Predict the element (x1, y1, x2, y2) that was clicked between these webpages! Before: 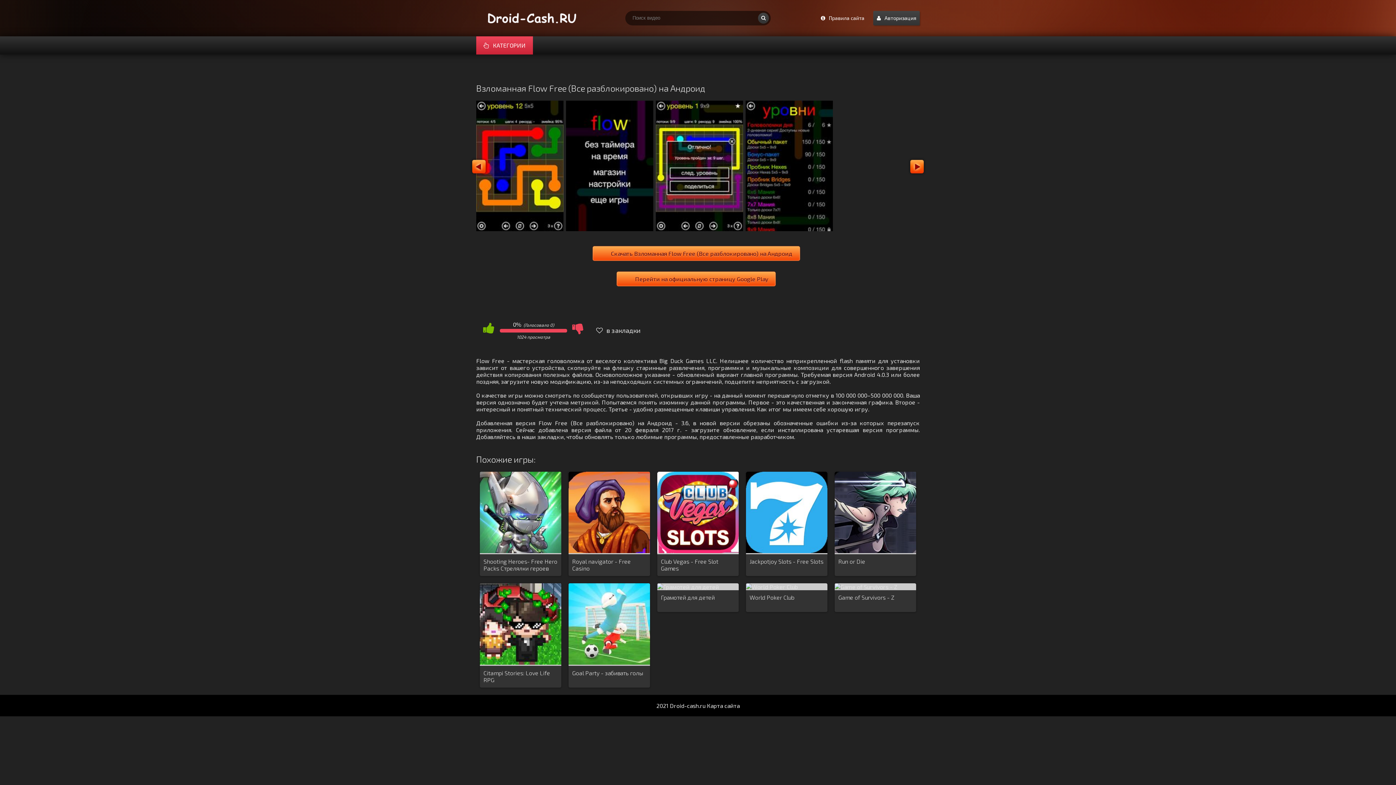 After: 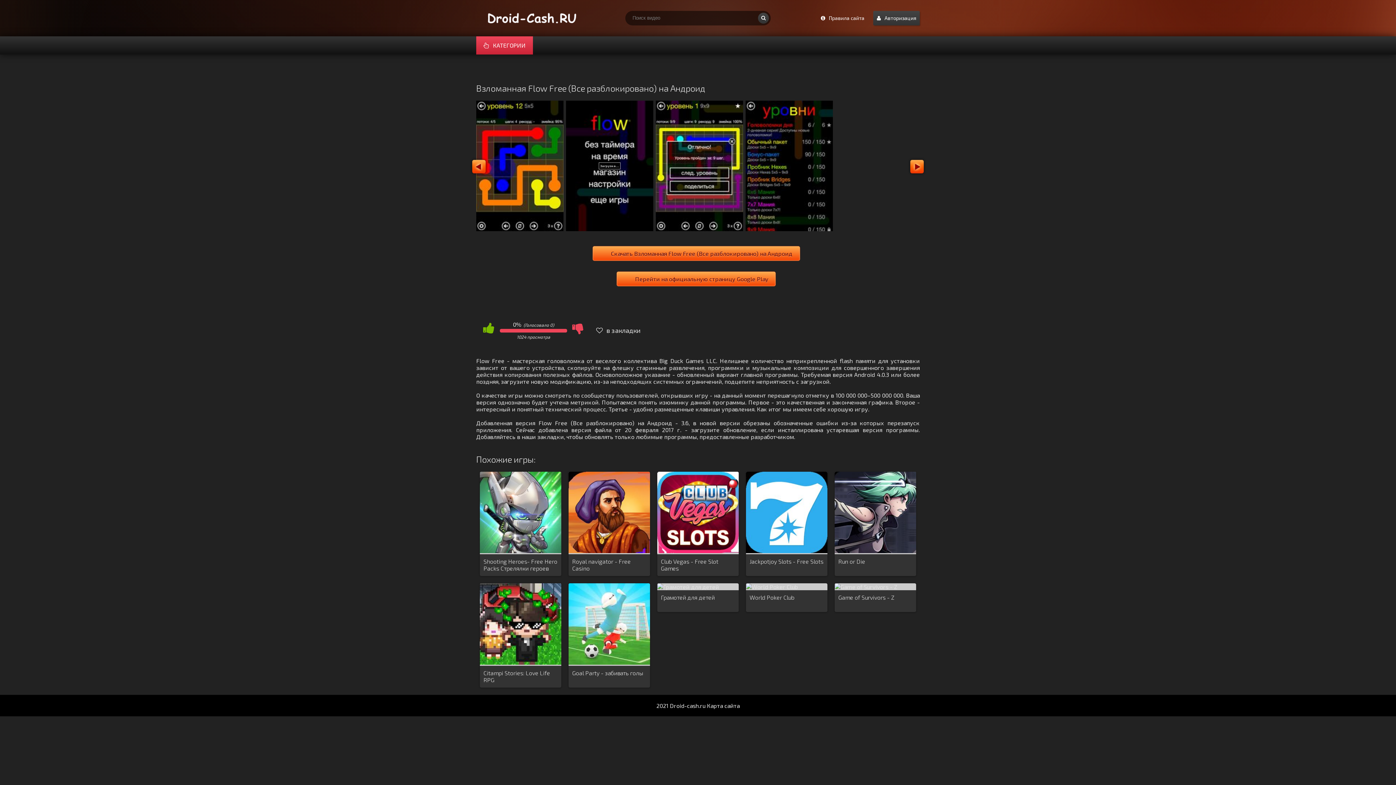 Action: bbox: (566, 225, 653, 232)